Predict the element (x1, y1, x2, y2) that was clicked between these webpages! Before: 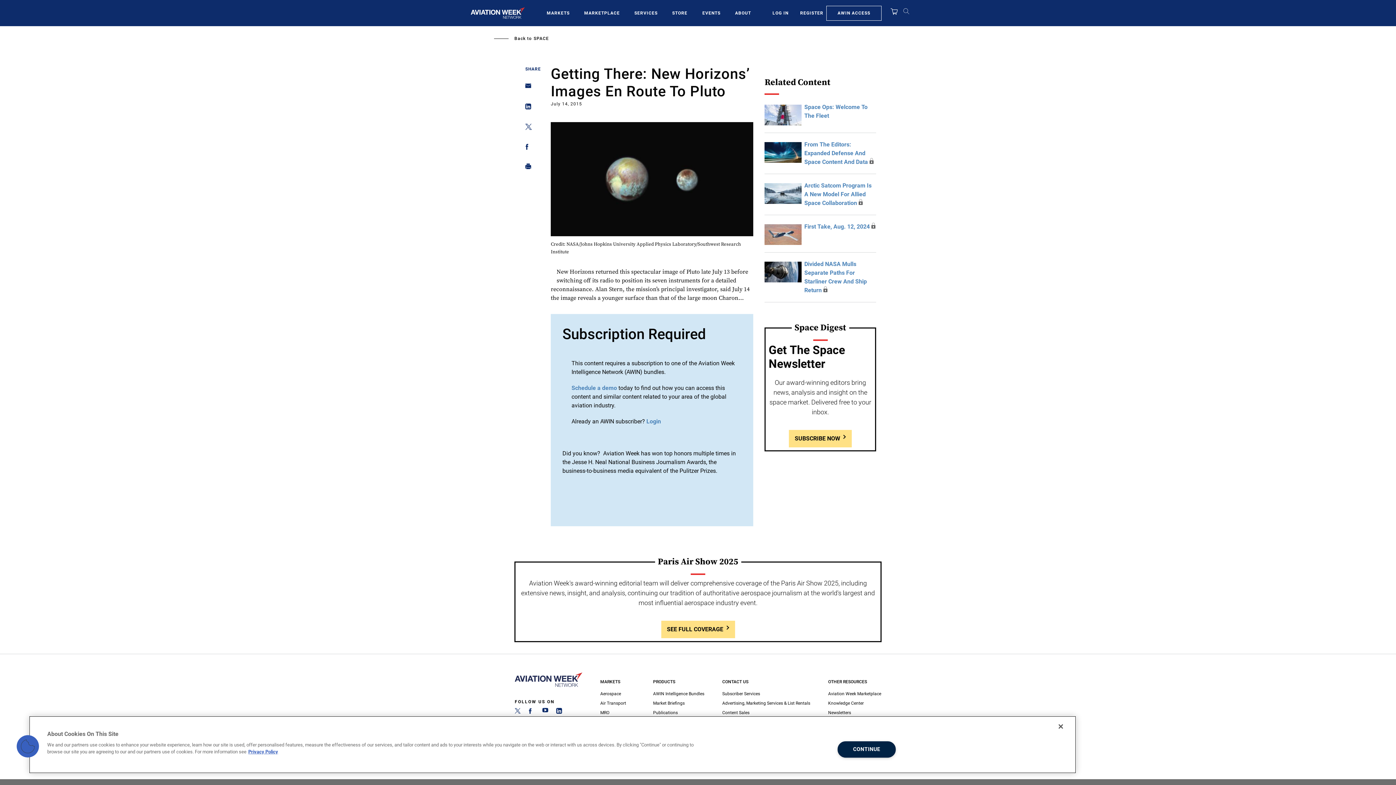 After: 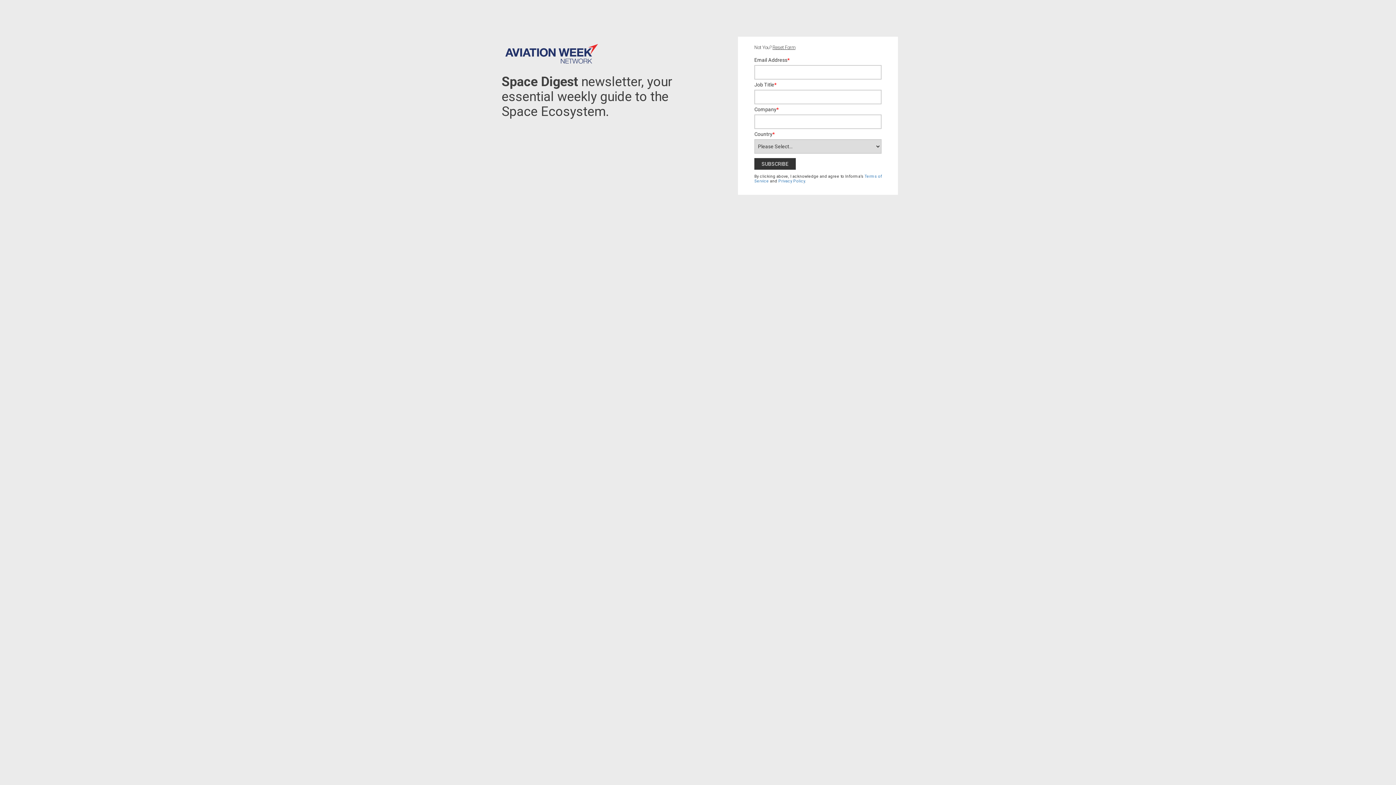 Action: bbox: (789, 430, 852, 447) label: SUBSCRIBE NOW